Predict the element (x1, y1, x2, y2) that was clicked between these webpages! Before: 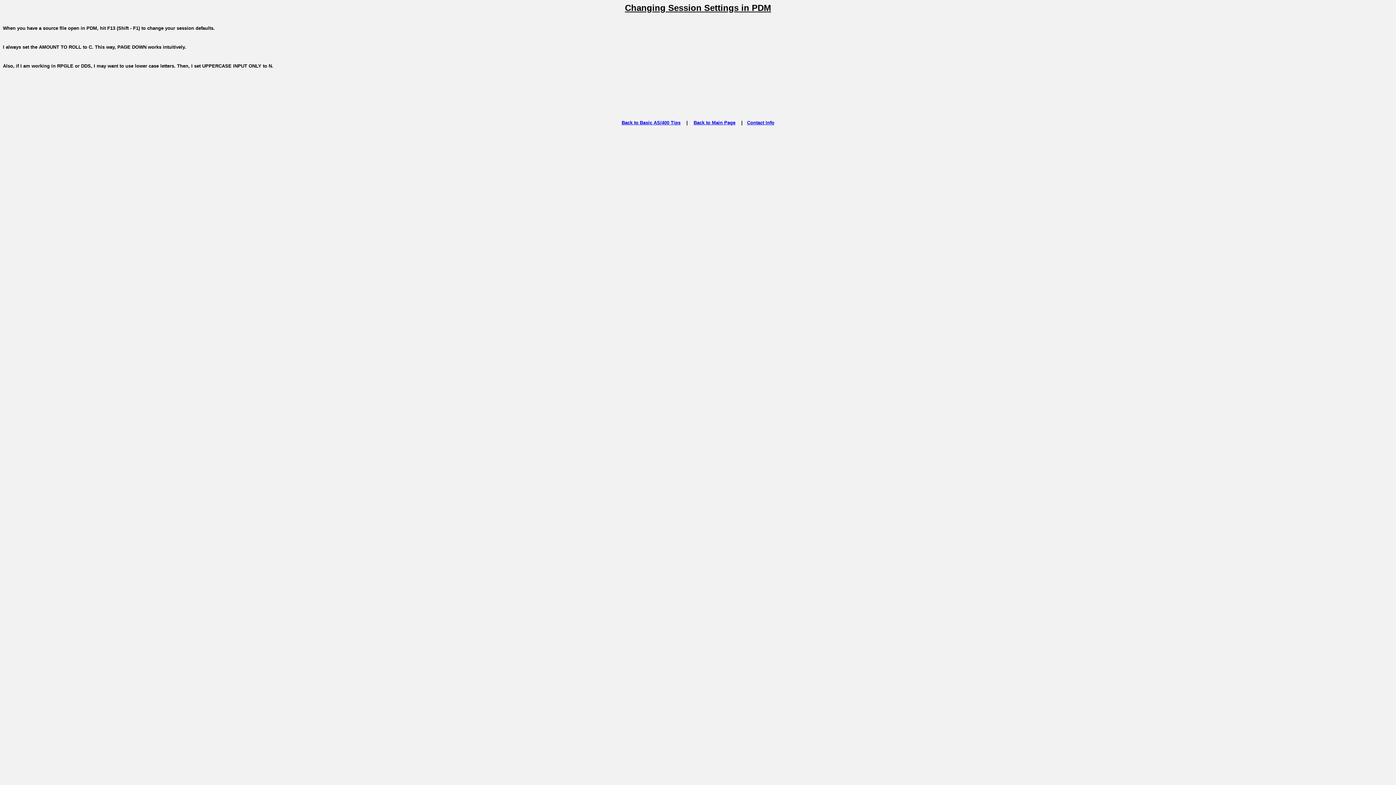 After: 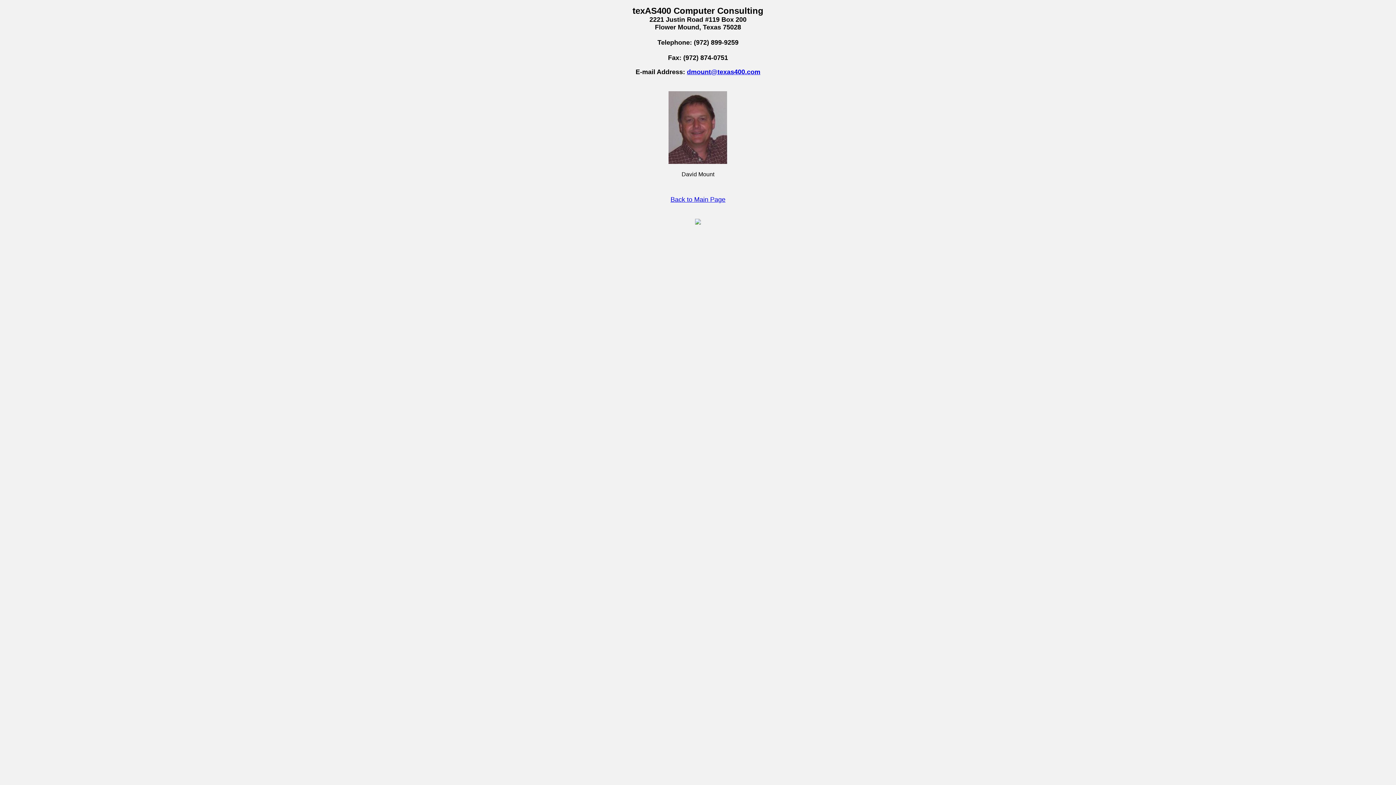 Action: label: Contact Info bbox: (747, 120, 774, 125)